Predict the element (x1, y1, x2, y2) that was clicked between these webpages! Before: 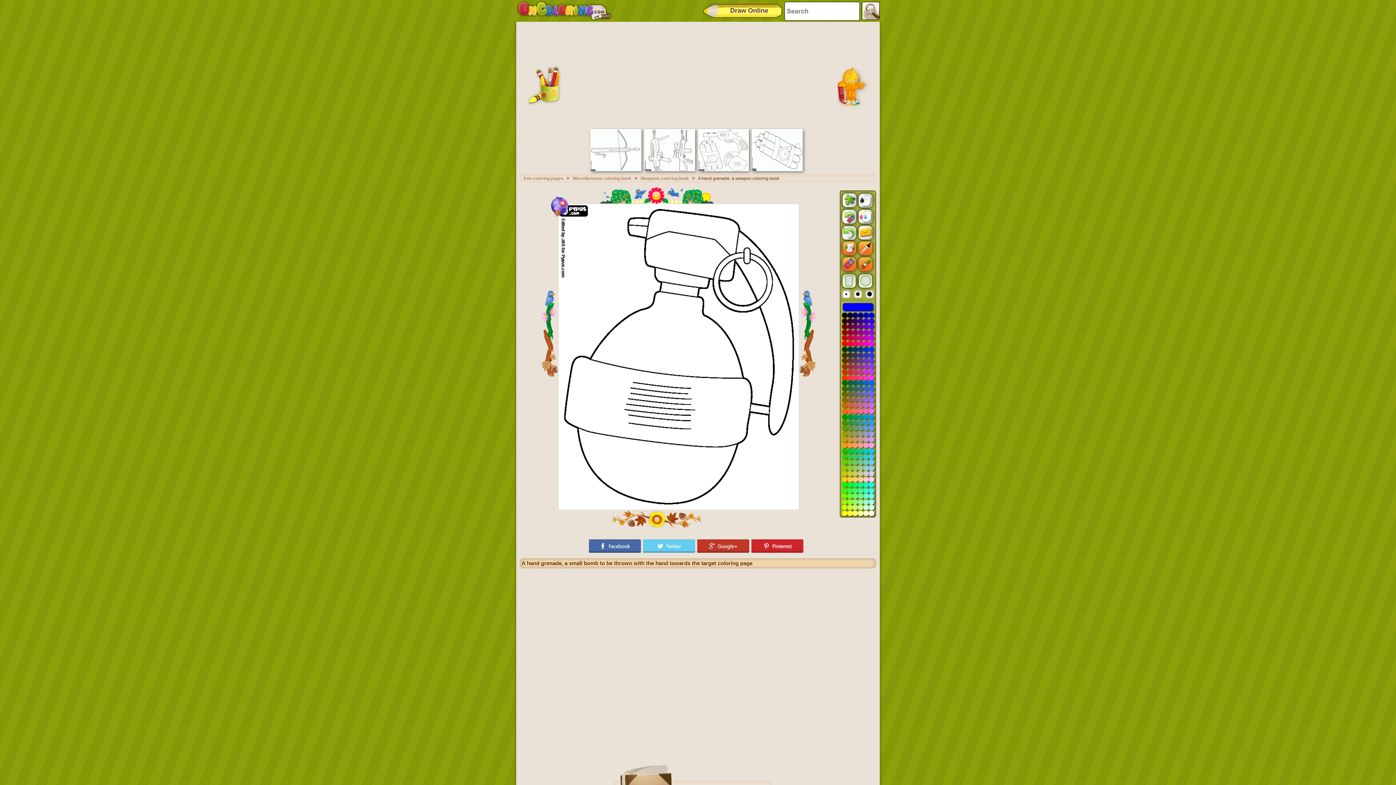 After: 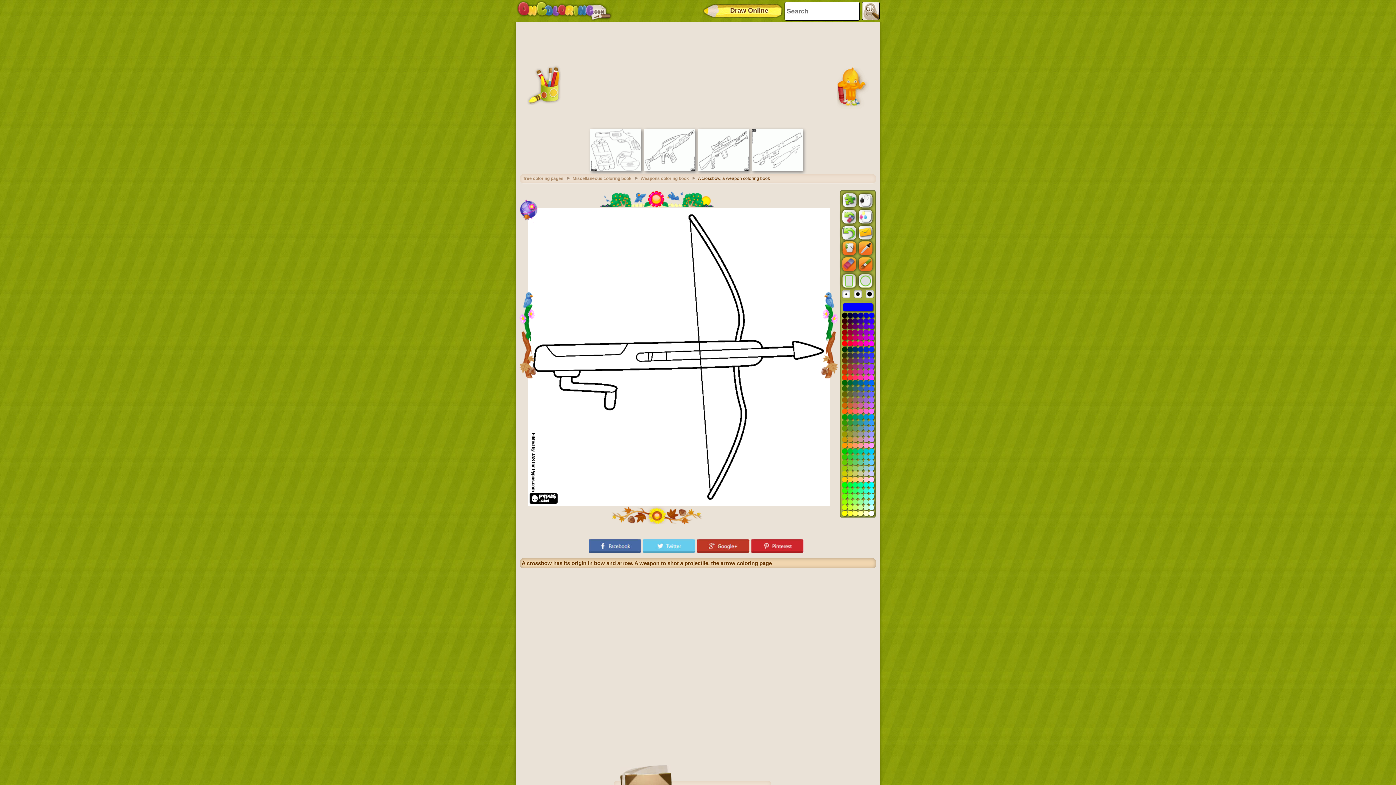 Action: bbox: (590, 167, 641, 172)